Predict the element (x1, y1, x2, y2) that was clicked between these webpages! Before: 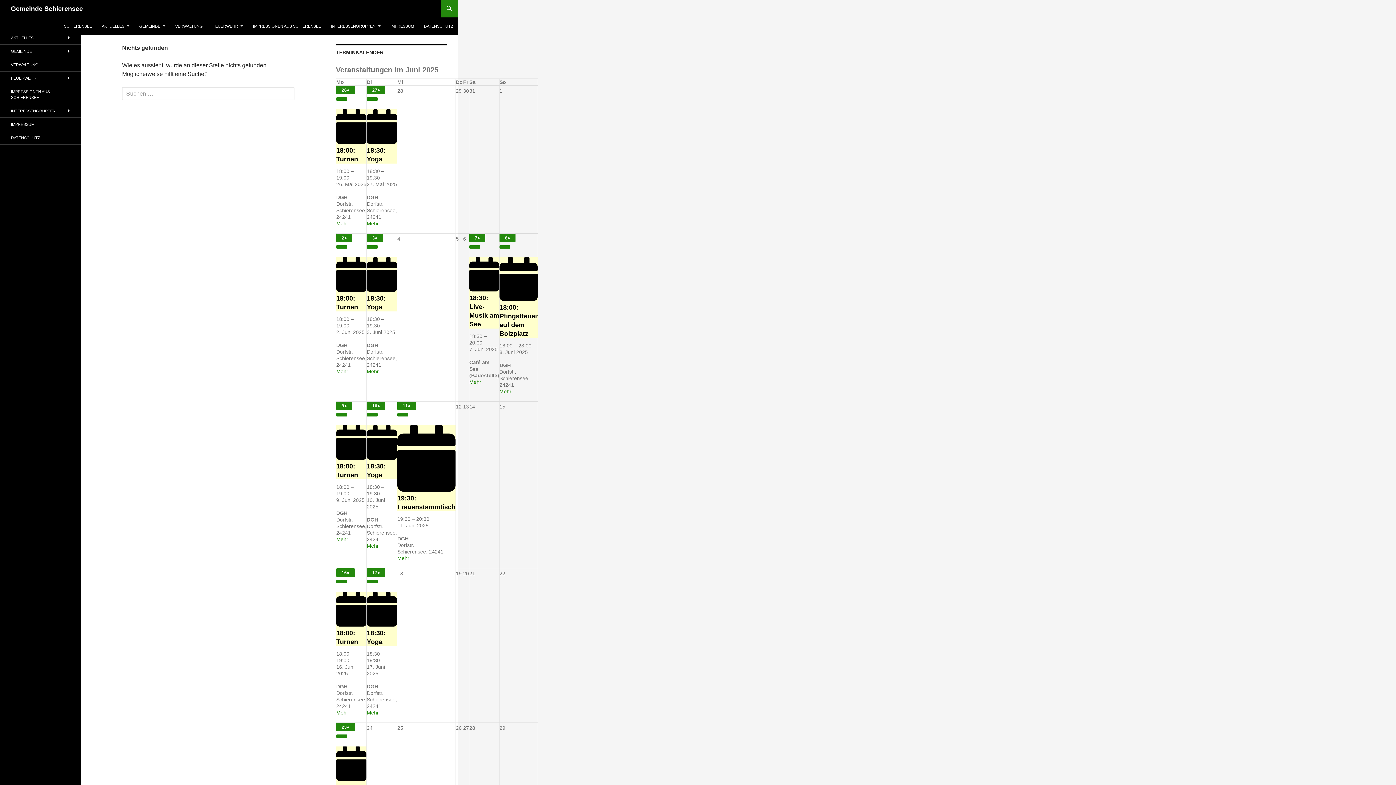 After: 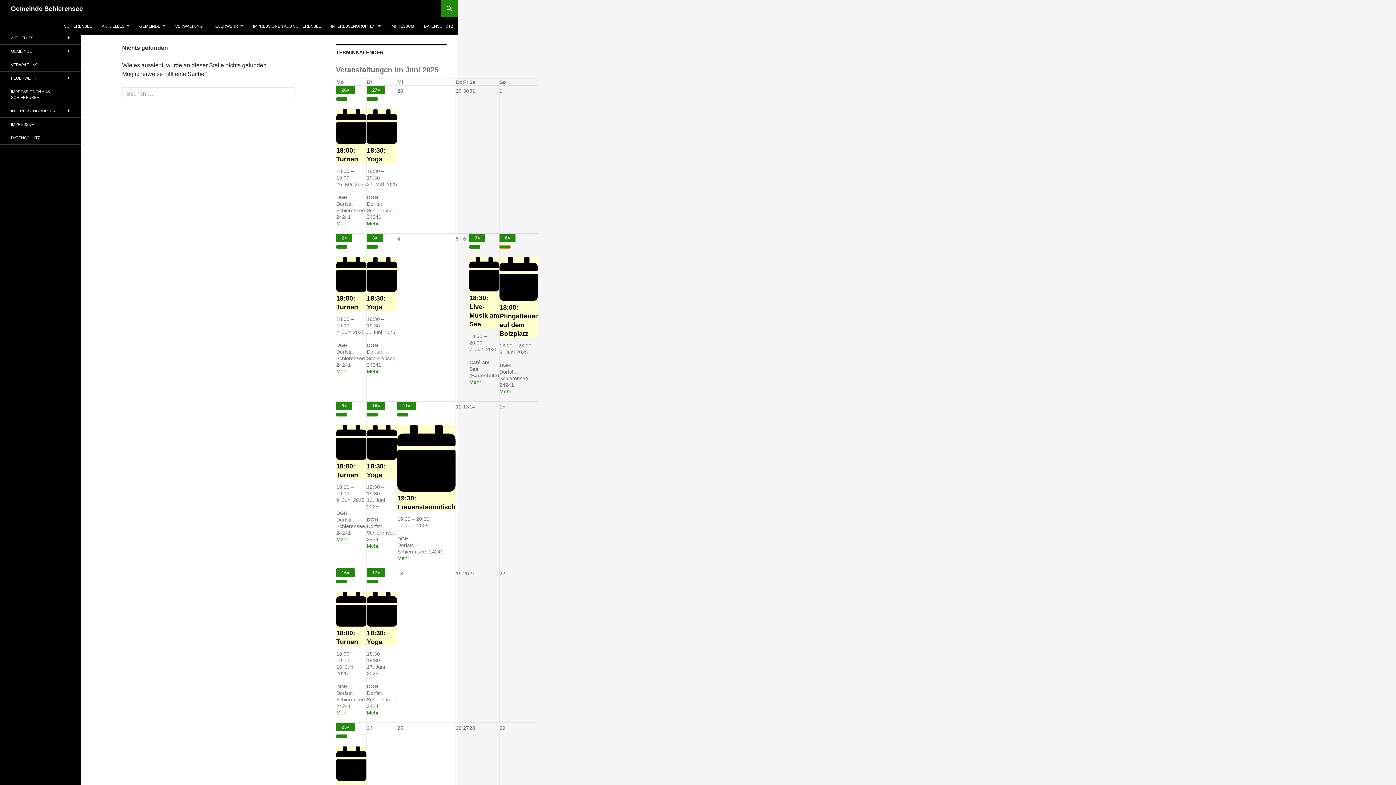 Action: label: CLOSE bbox: (499, 245, 510, 248)